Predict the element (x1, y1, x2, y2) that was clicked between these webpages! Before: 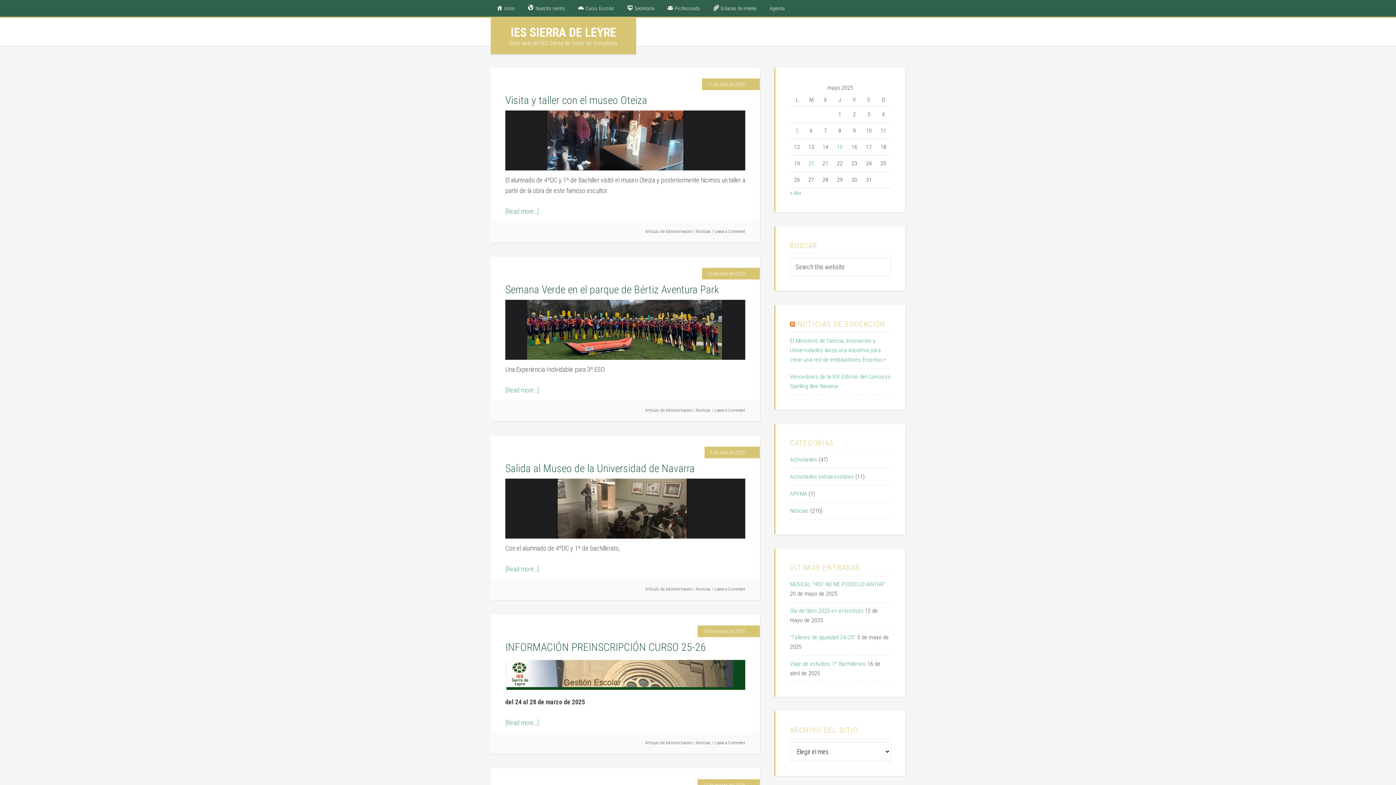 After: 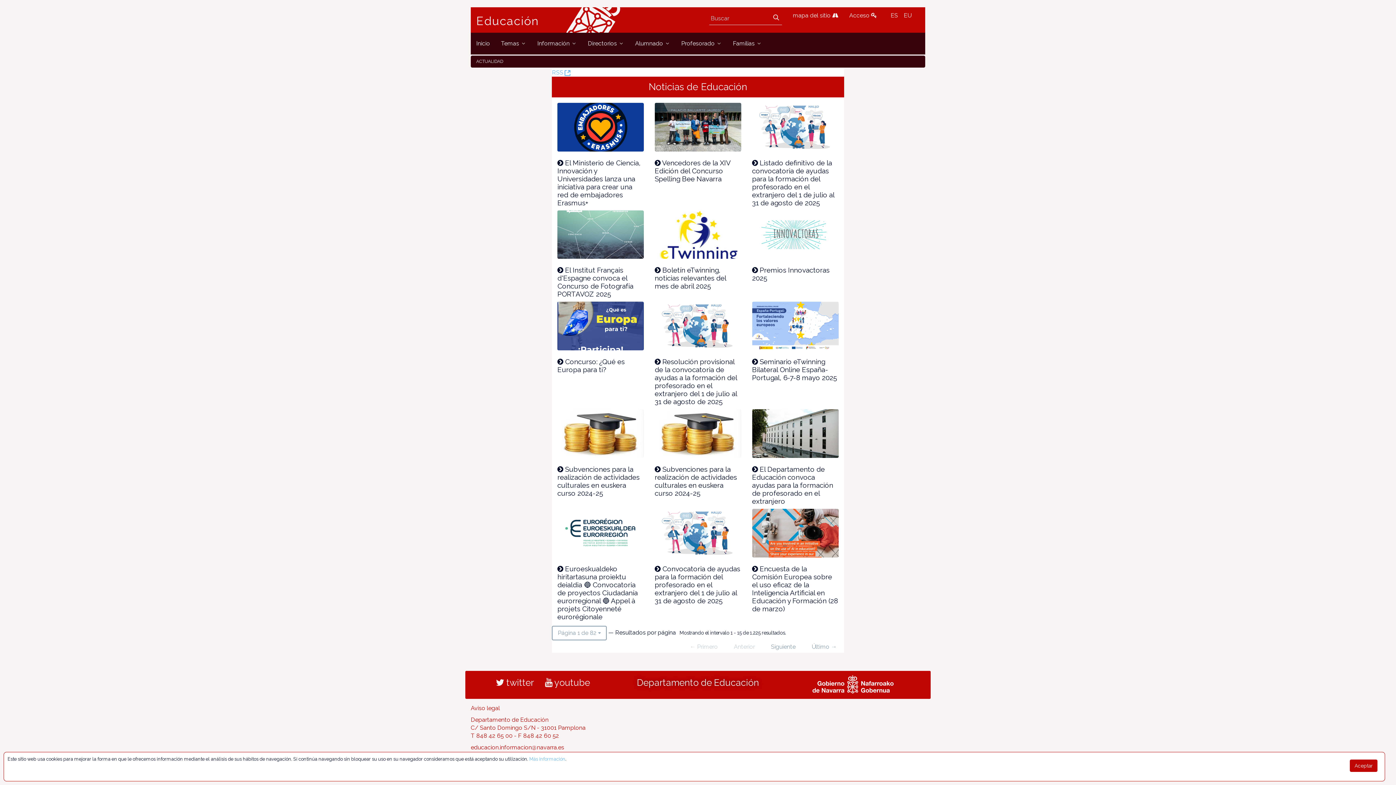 Action: bbox: (797, 320, 885, 332) label: NOTICIAS DE EDUCACIÓN